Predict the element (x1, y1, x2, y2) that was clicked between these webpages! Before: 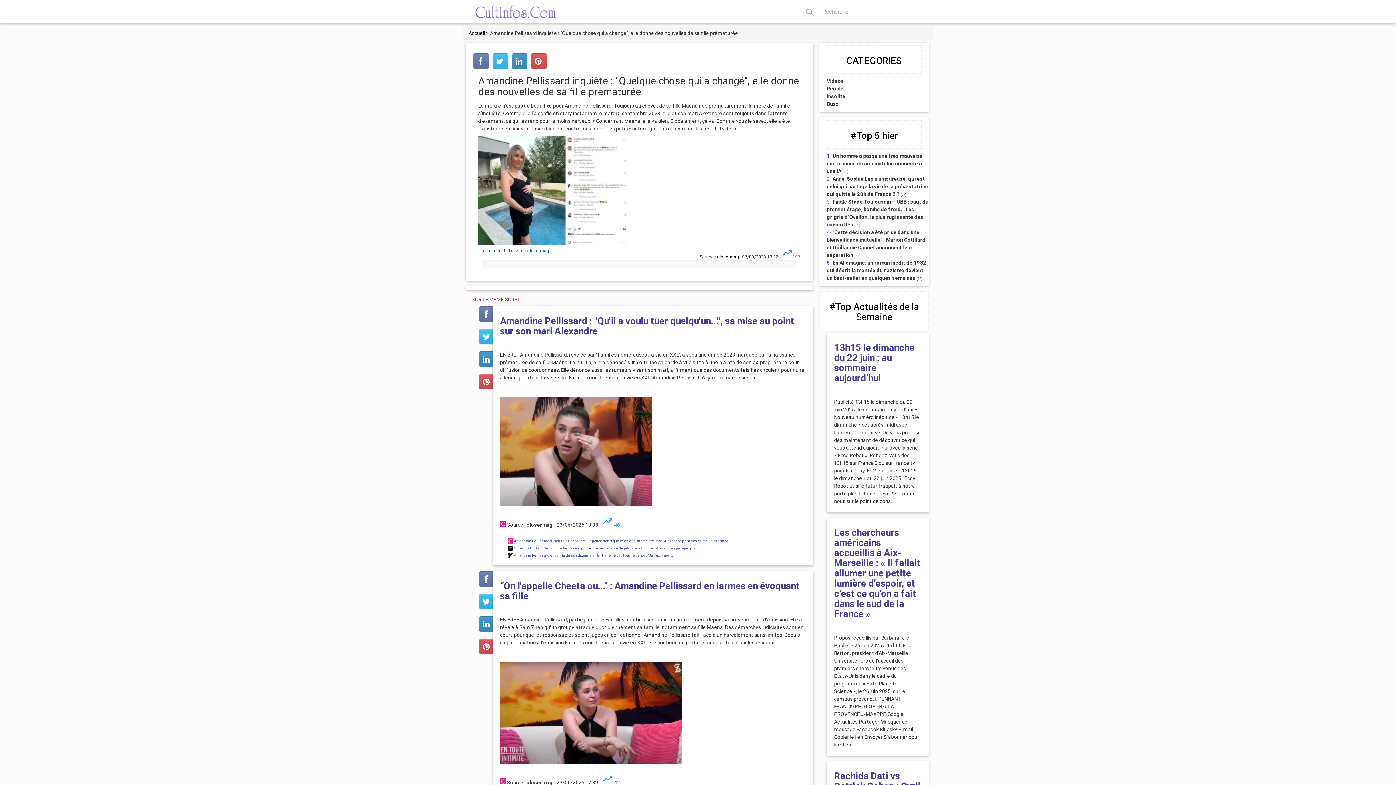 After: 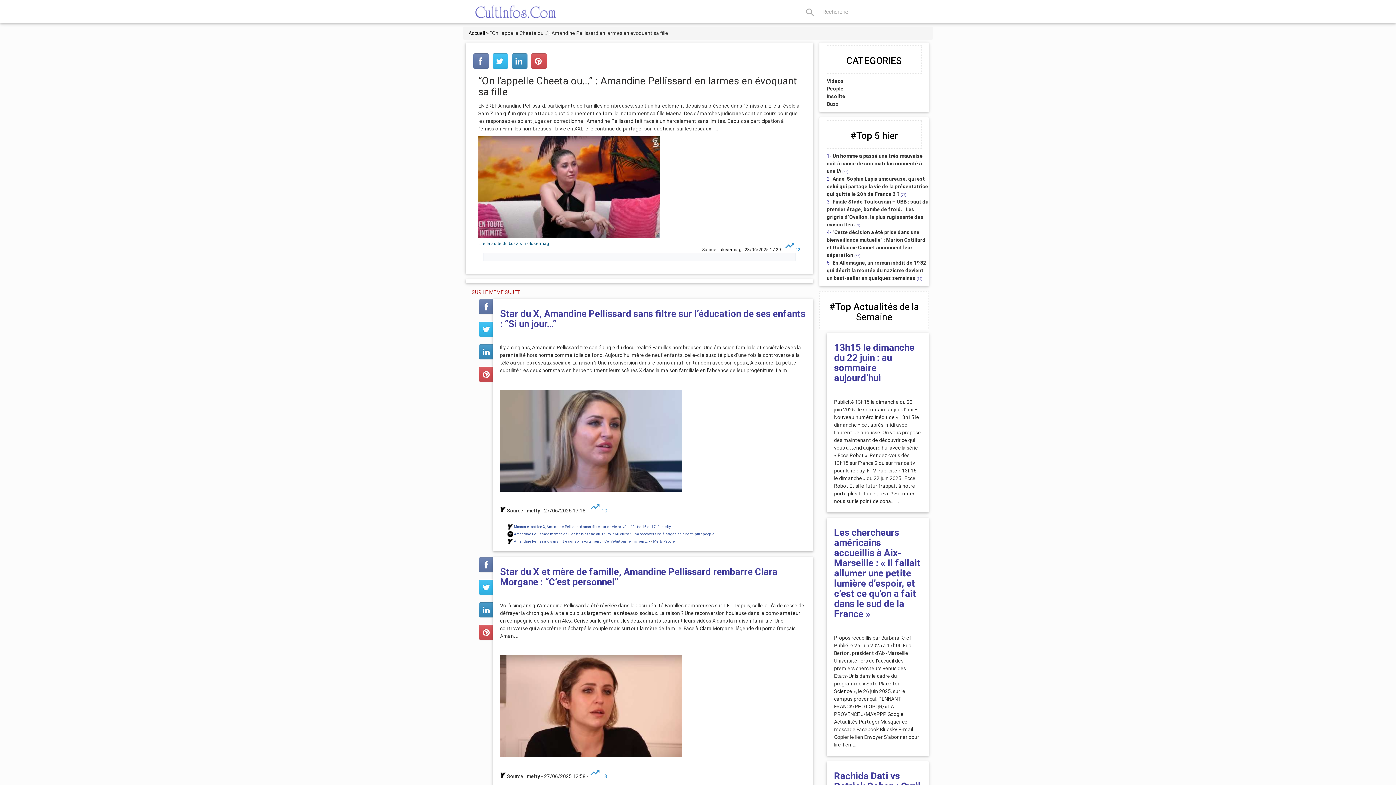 Action: label: “On l'appelle Cheeta ou...” : Amandine Pellissard en larmes en évoquant sa fille bbox: (500, 580, 799, 602)